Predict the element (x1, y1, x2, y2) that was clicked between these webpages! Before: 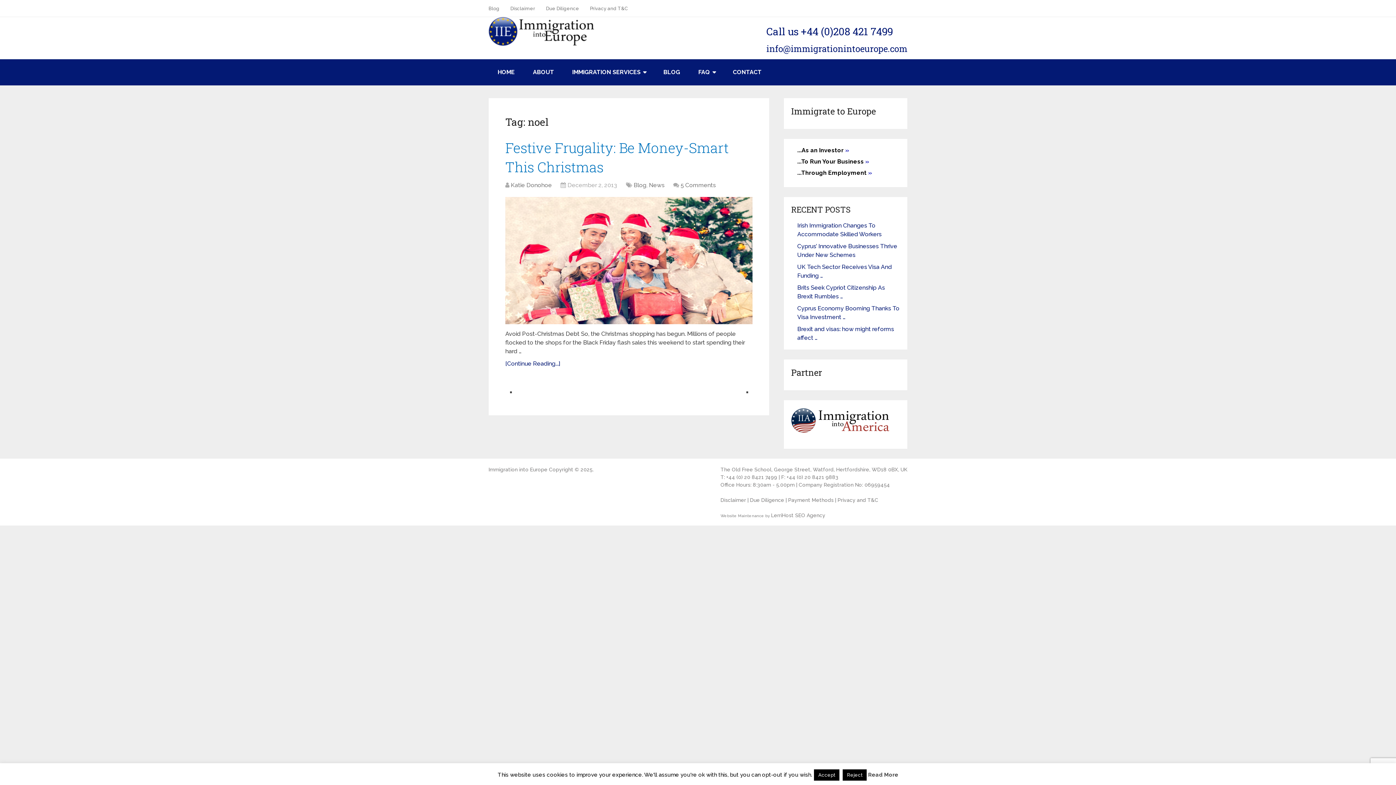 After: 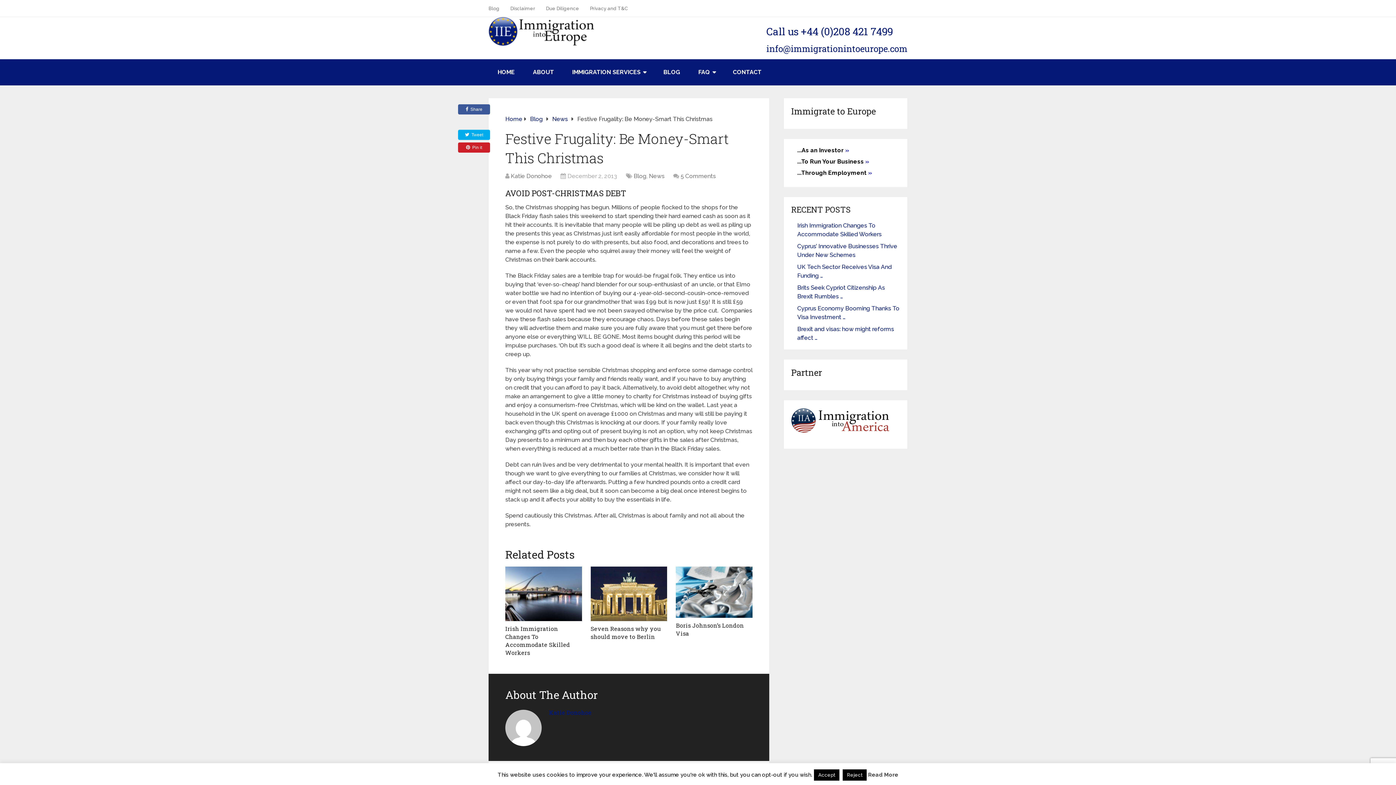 Action: bbox: (505, 197, 752, 324)